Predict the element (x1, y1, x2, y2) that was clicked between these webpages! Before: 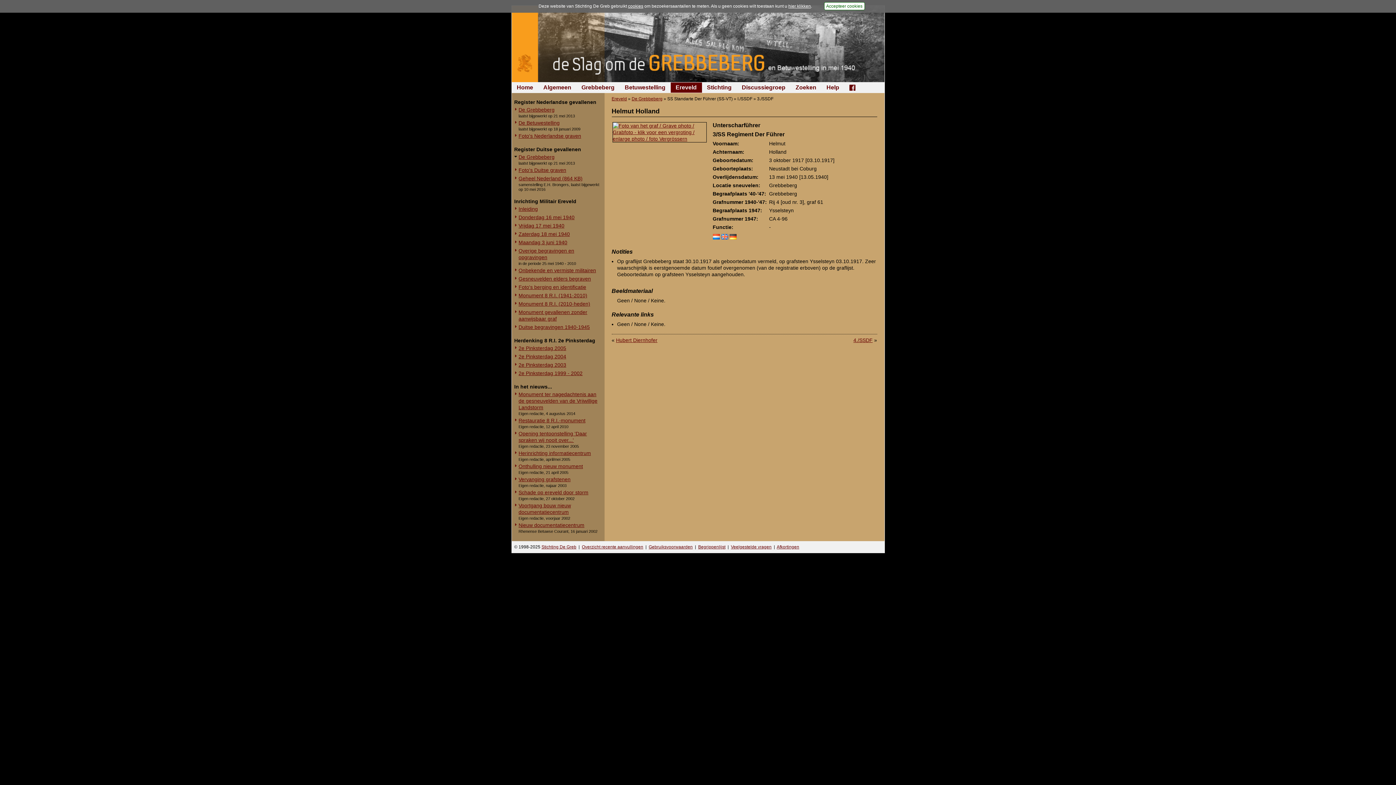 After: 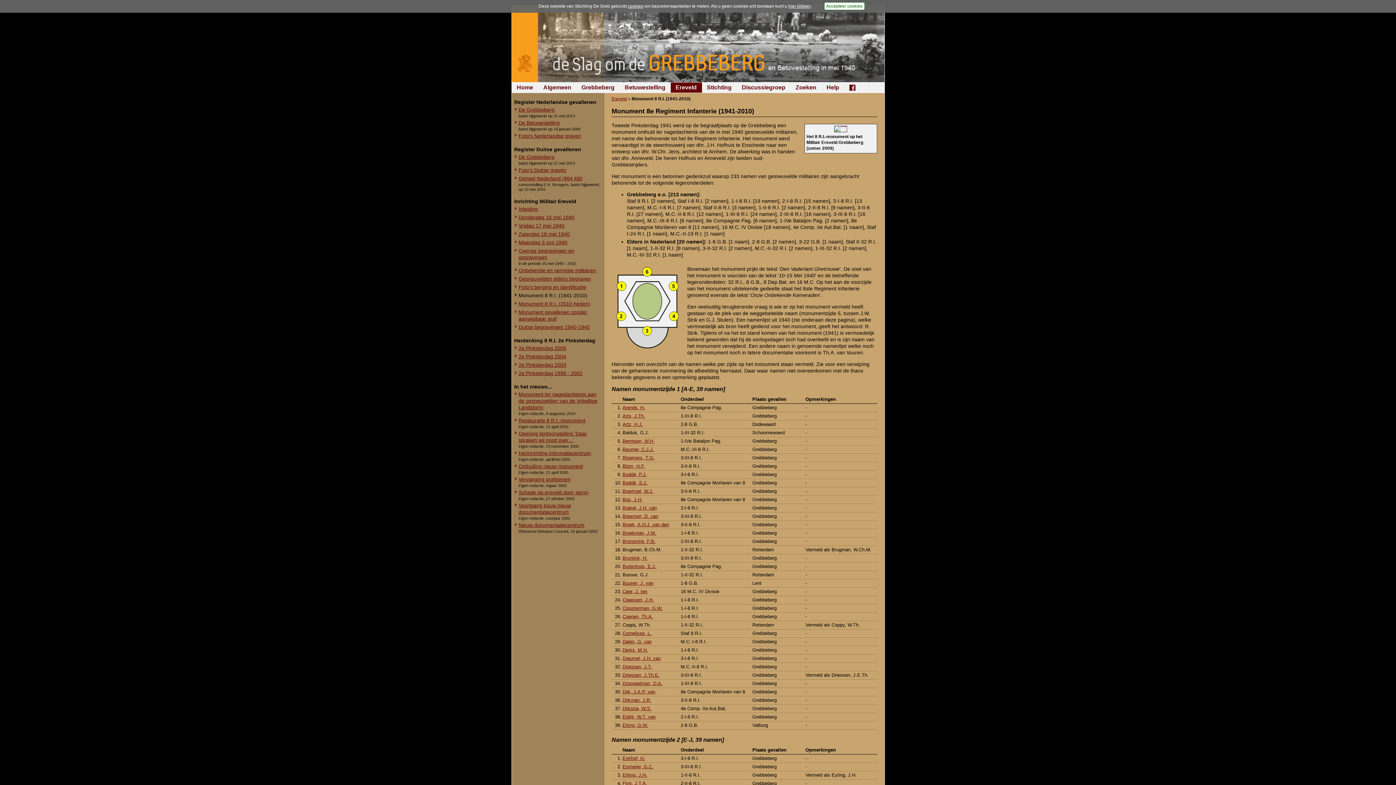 Action: label: Monument 8 R.I. (1941-2010) bbox: (518, 292, 602, 299)